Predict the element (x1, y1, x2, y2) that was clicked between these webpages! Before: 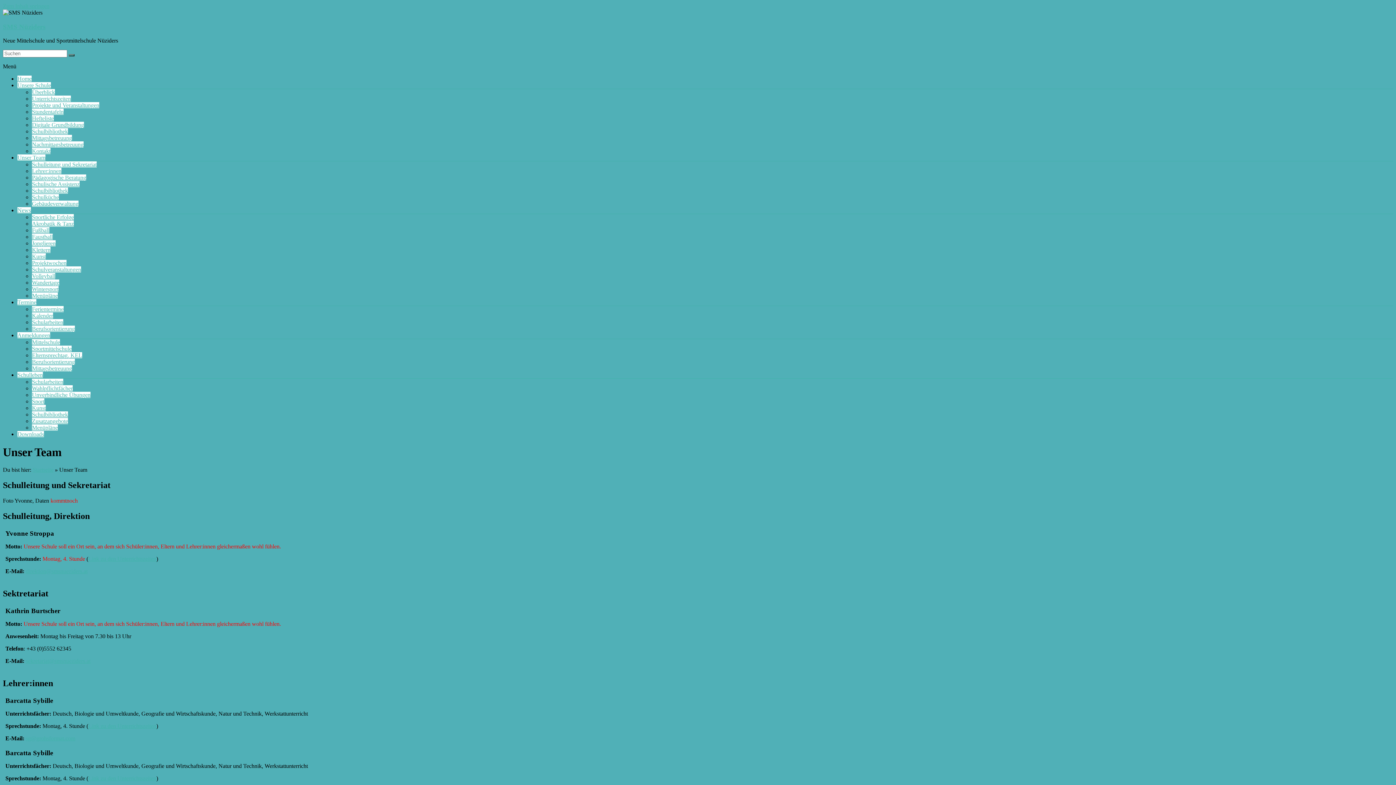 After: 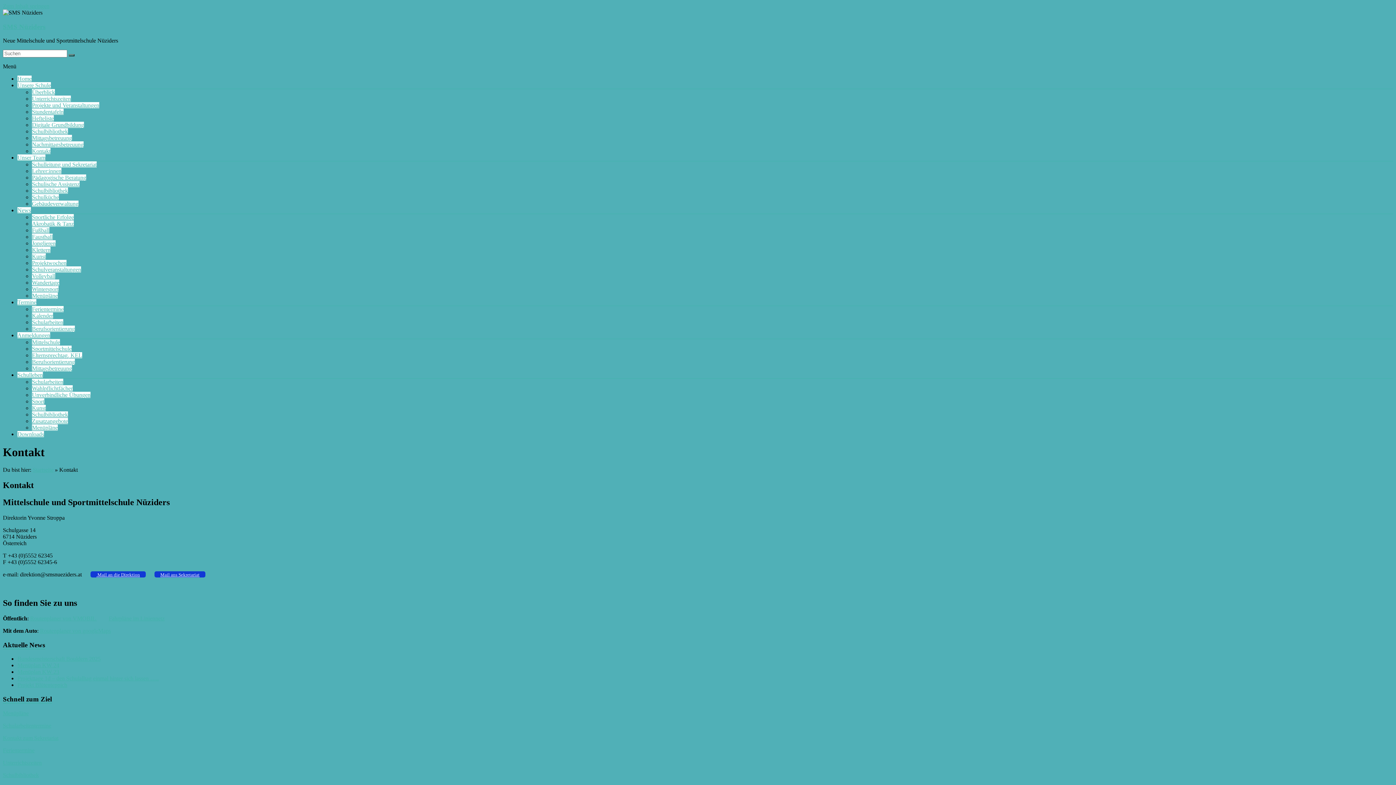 Action: label: Kontakt bbox: (32, 148, 50, 154)